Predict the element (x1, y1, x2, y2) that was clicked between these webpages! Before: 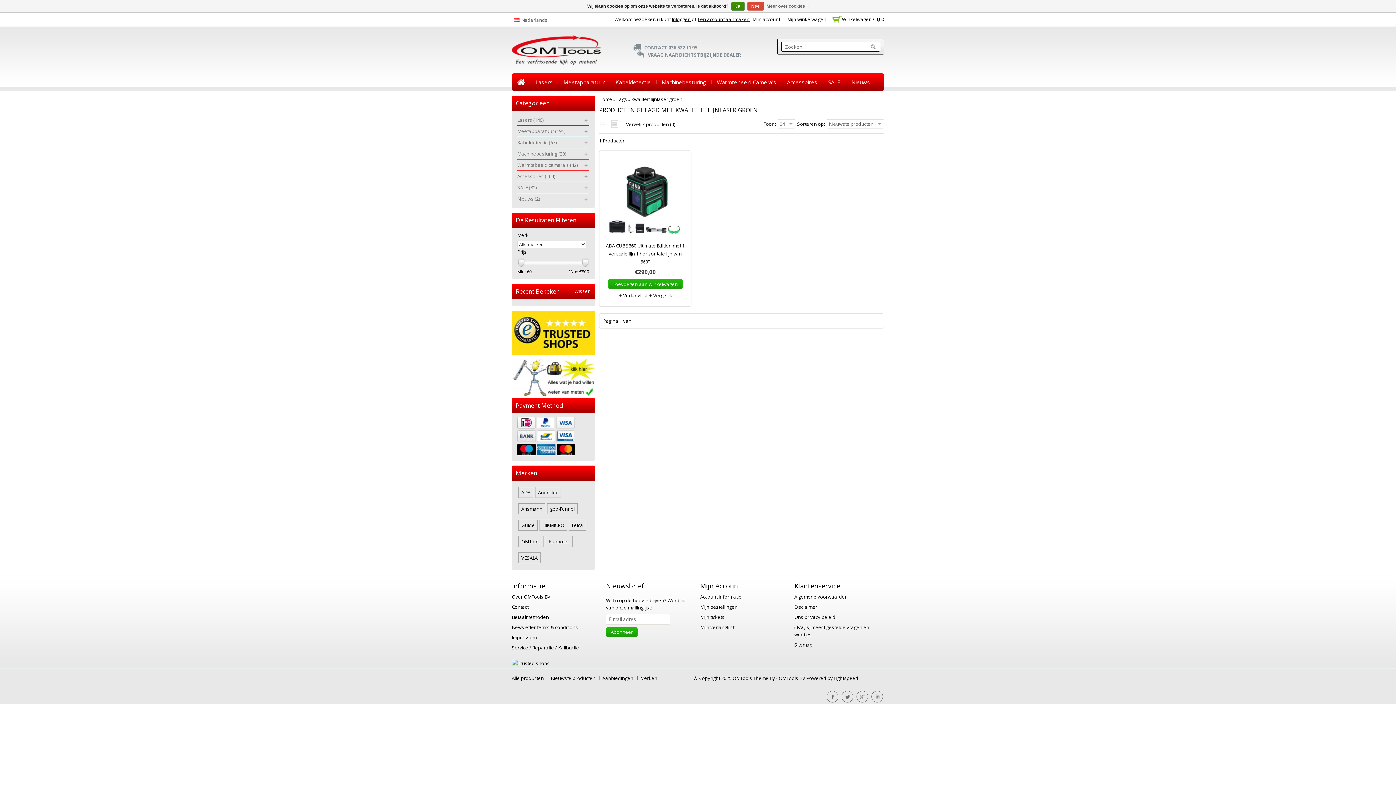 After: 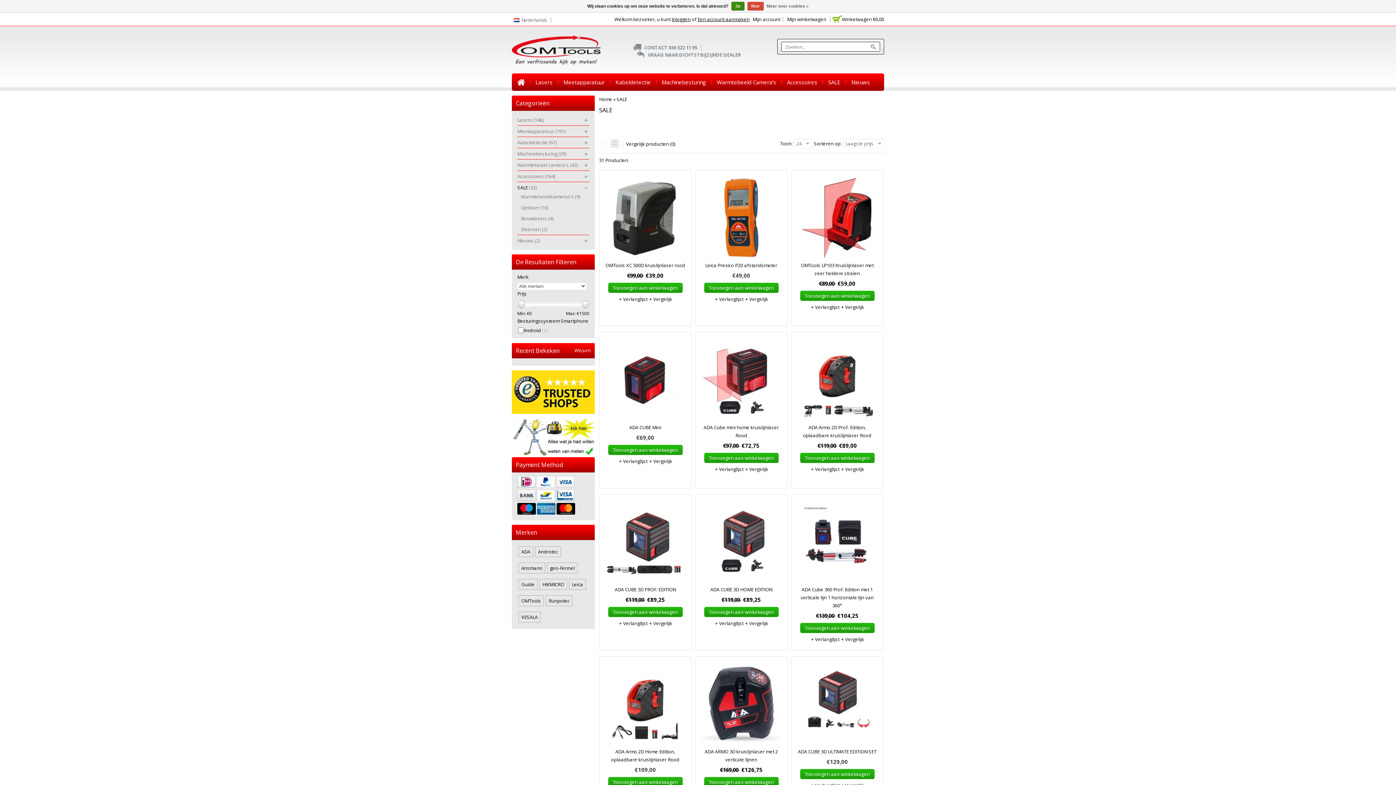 Action: bbox: (517, 184, 589, 191) label: SALE (32)